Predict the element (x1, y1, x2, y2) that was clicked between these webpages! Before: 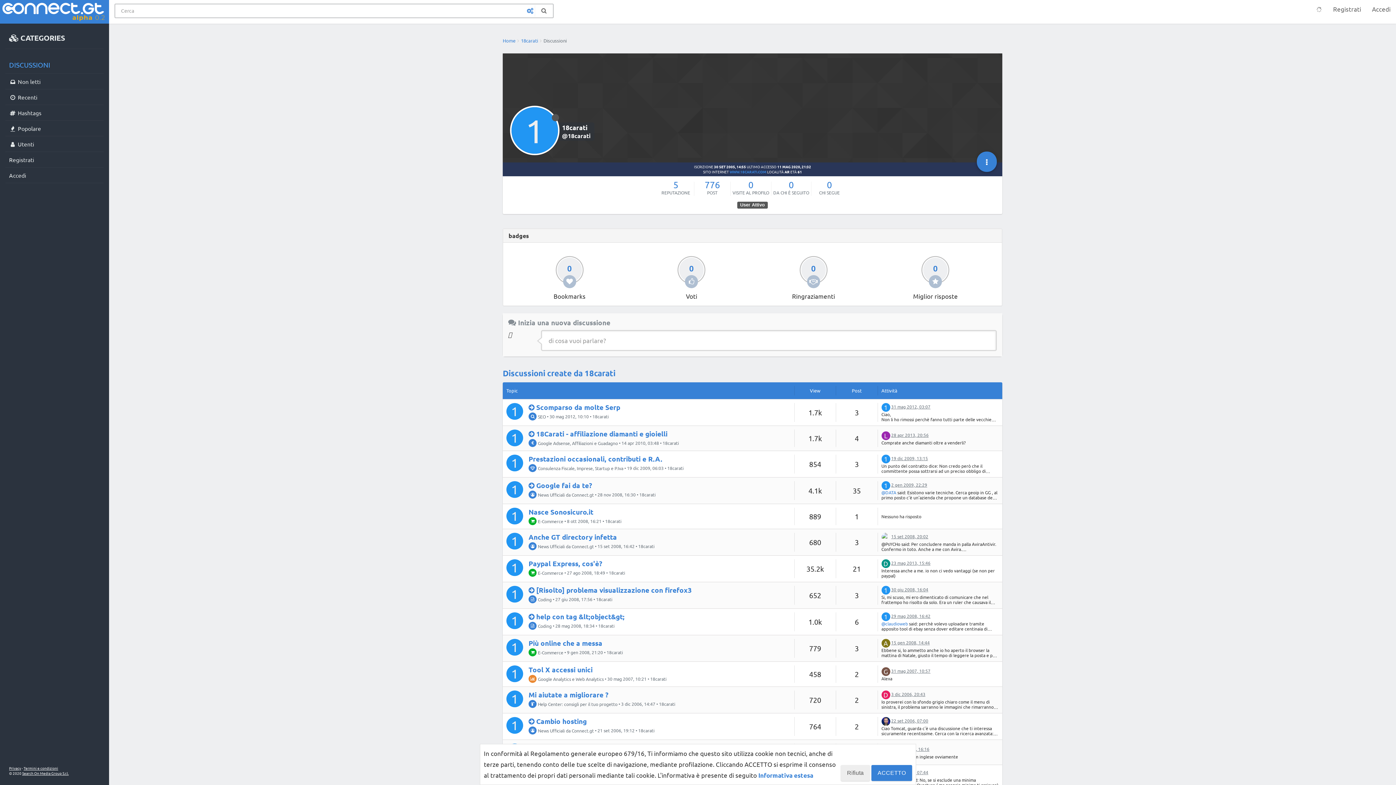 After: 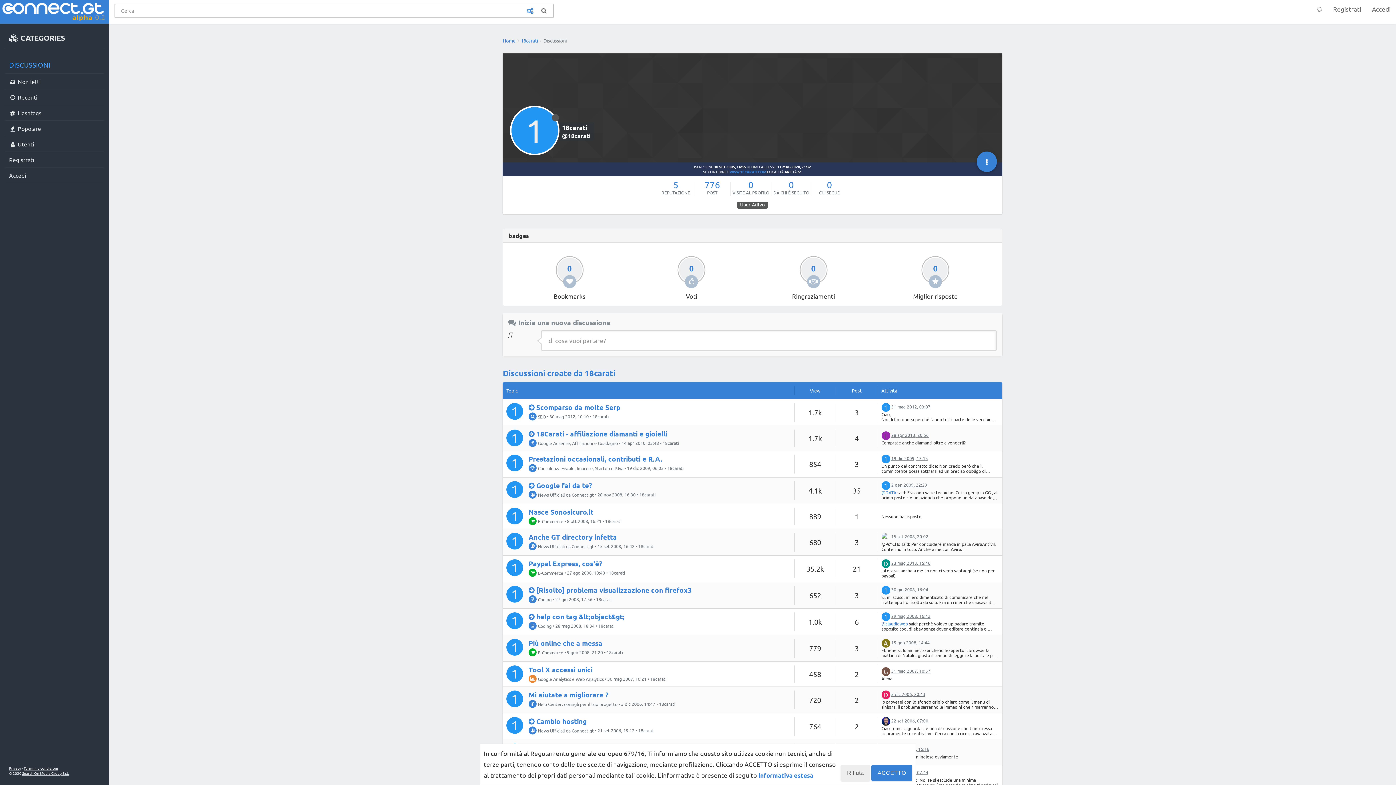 Action: label: 18carati bbox: (608, 571, 625, 575)